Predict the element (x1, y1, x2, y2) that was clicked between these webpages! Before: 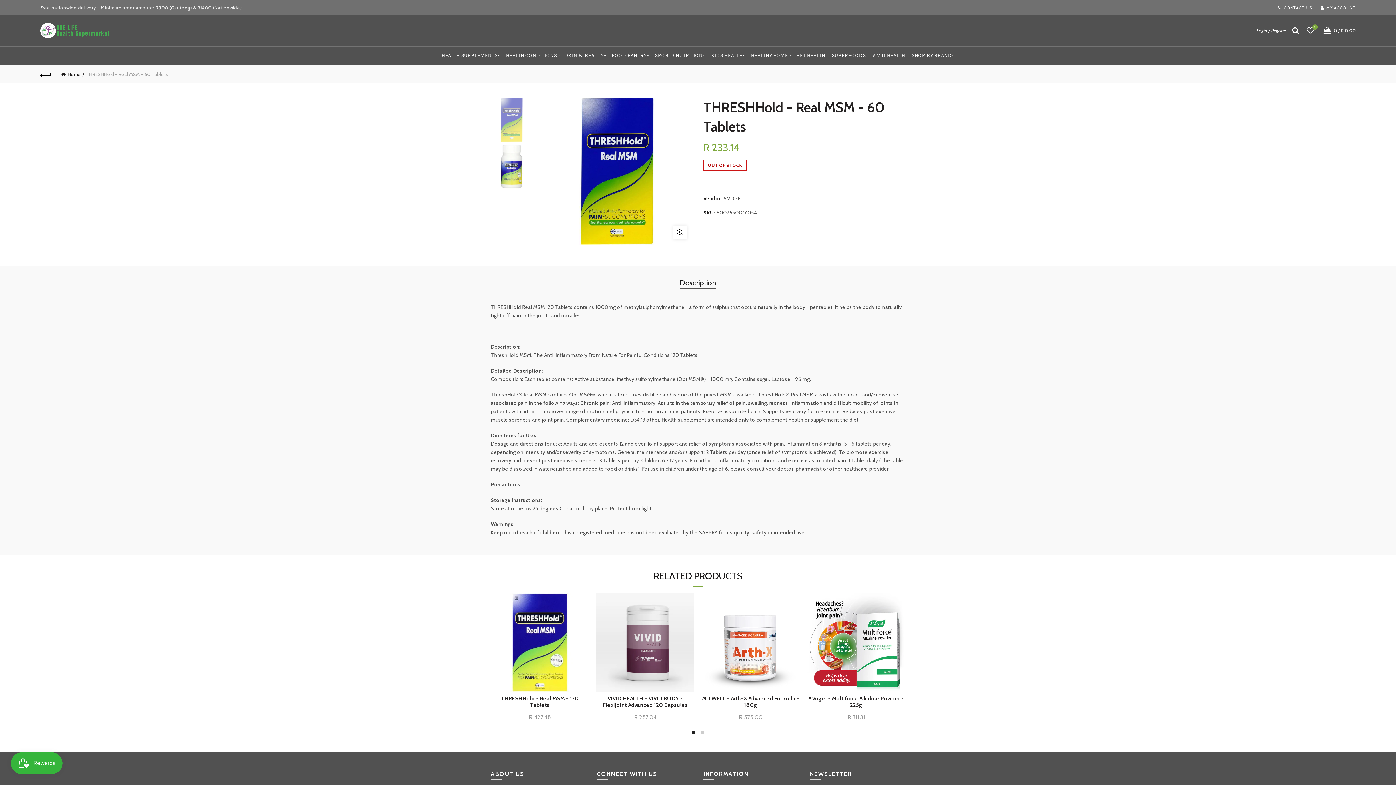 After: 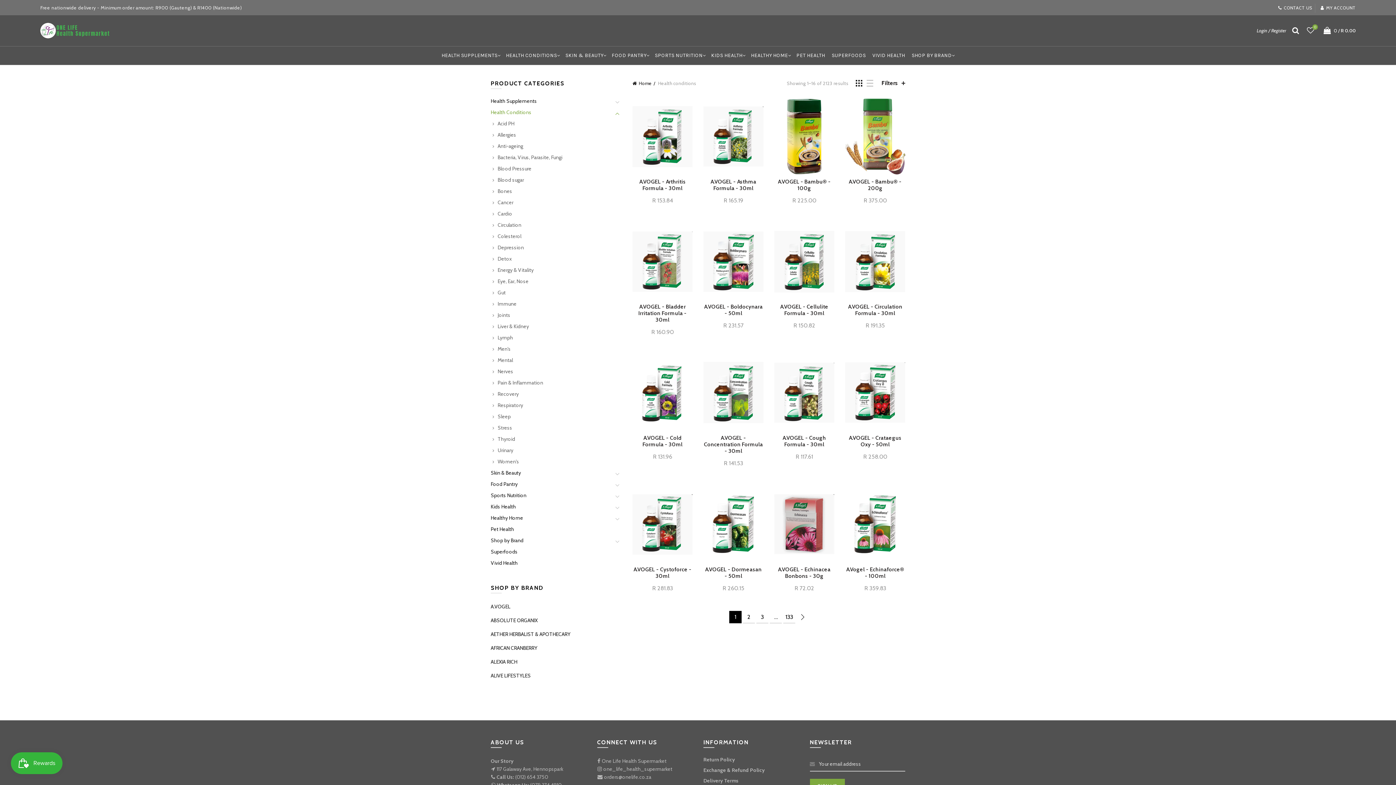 Action: label: HEALTH CONDITIONS bbox: (502, 46, 560, 64)